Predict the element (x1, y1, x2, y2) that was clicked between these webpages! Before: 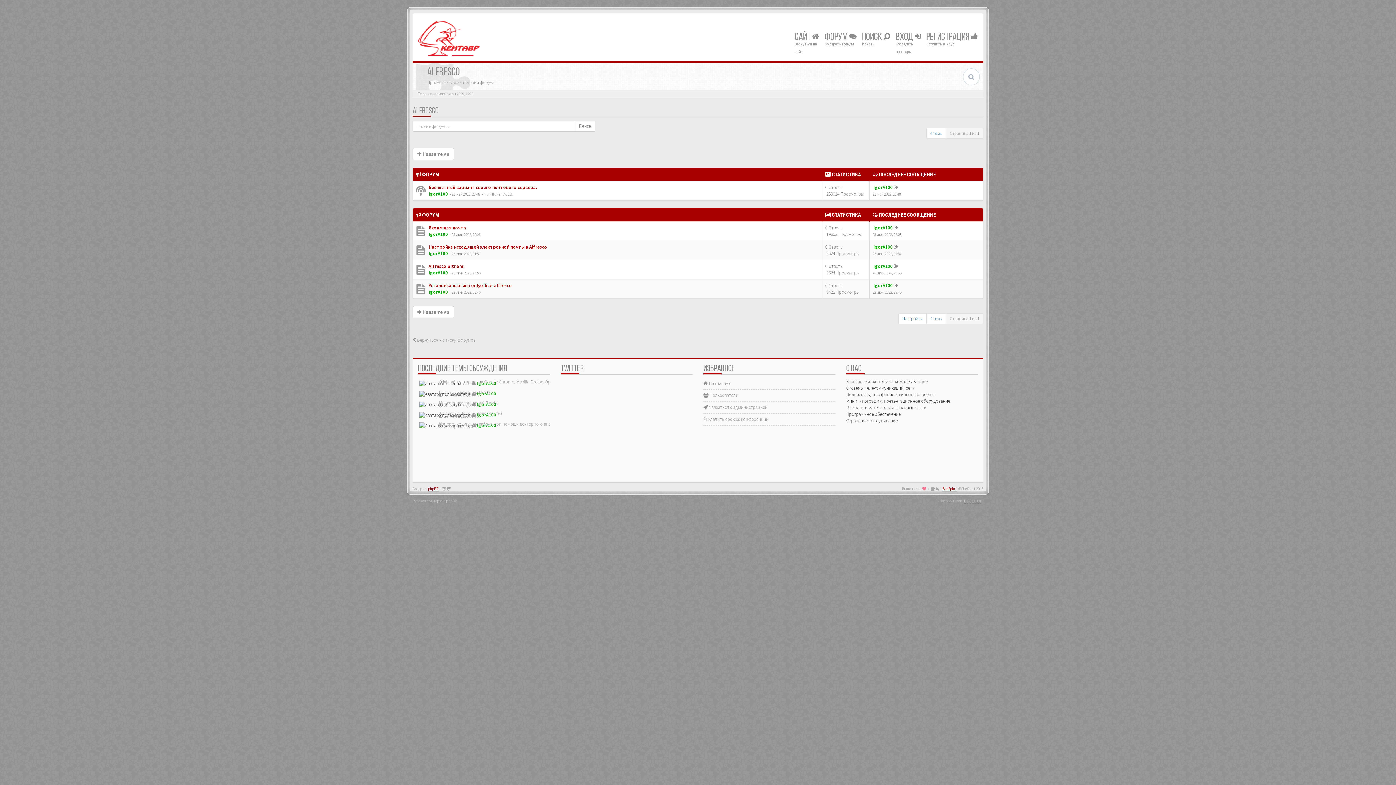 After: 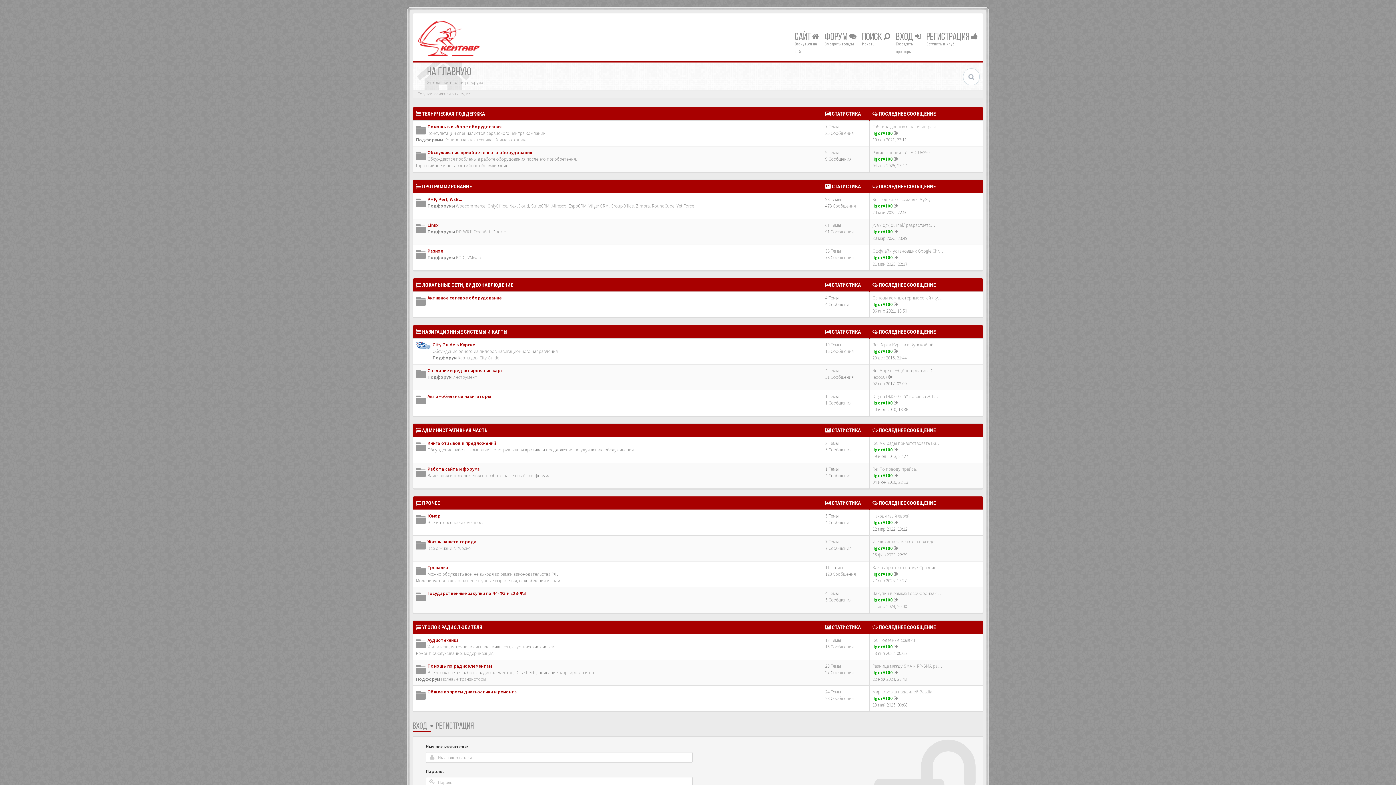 Action: label: ФОРУМ  bbox: (822, 29, 858, 50)